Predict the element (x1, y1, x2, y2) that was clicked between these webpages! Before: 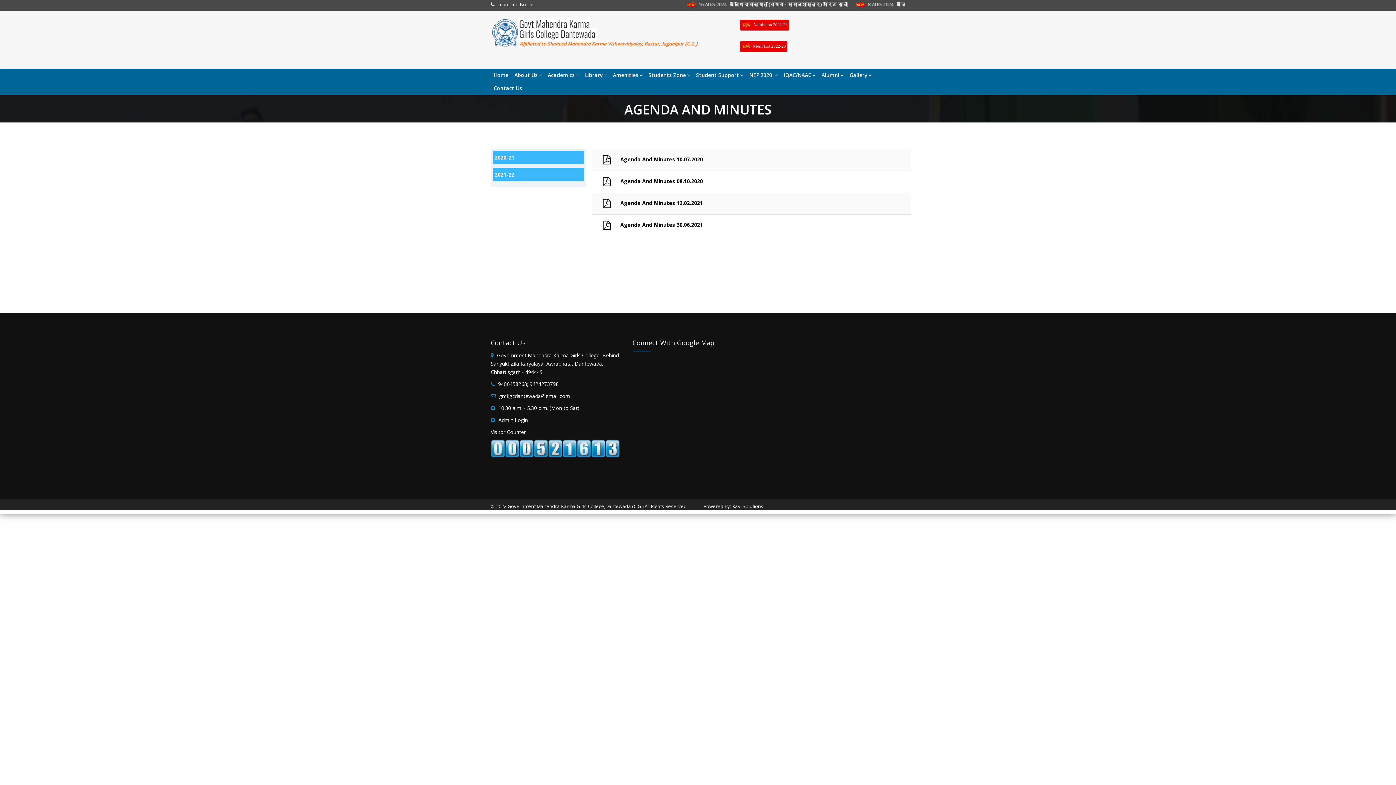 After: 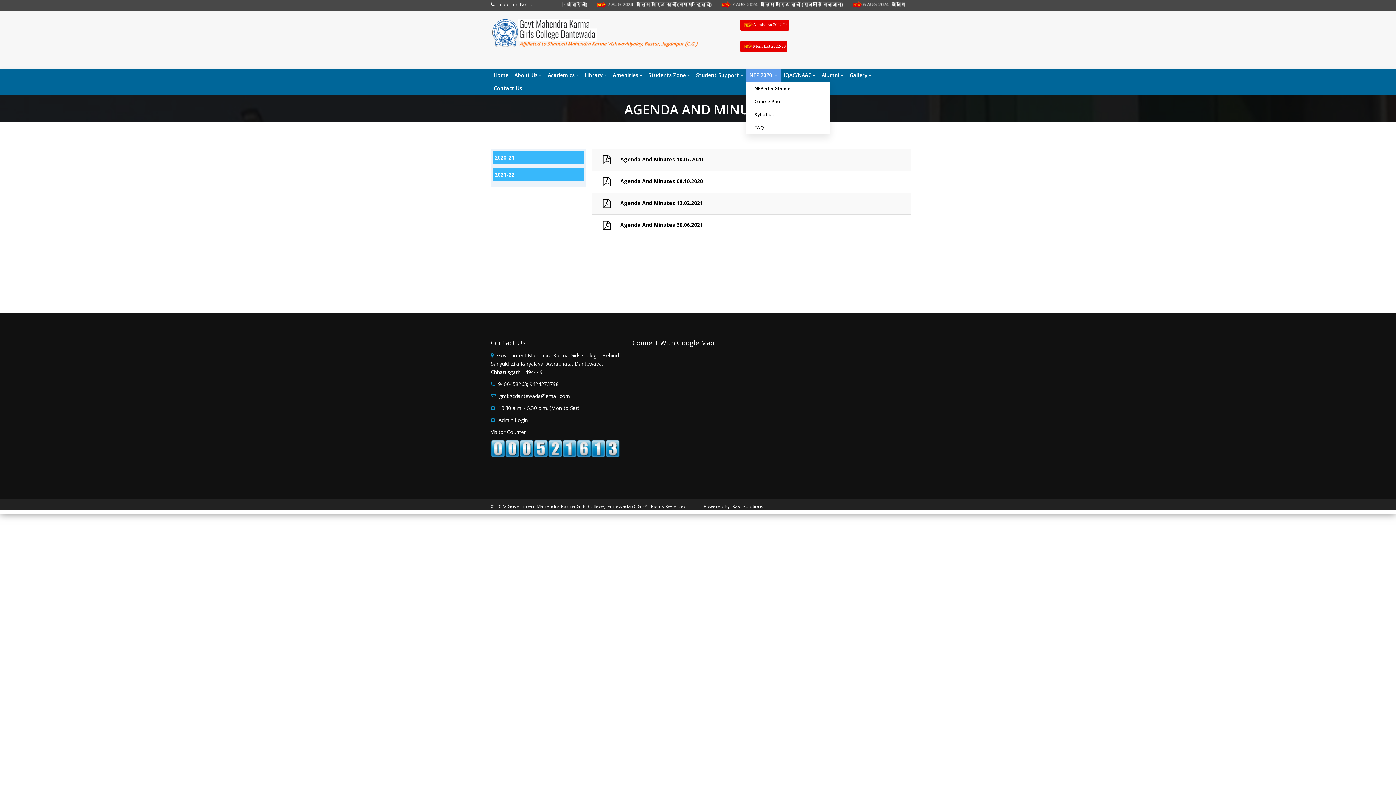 Action: bbox: (746, 68, 781, 81) label: NEP 2020 